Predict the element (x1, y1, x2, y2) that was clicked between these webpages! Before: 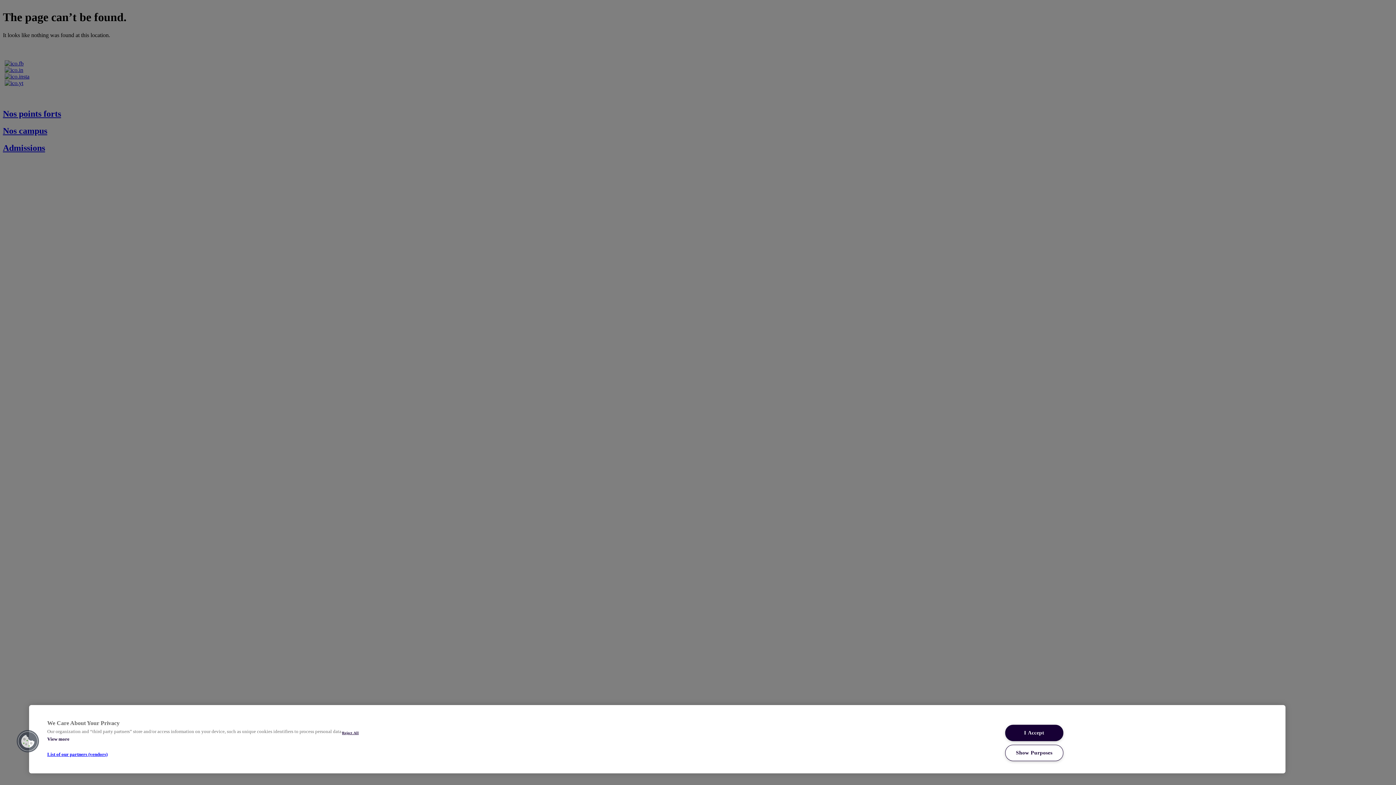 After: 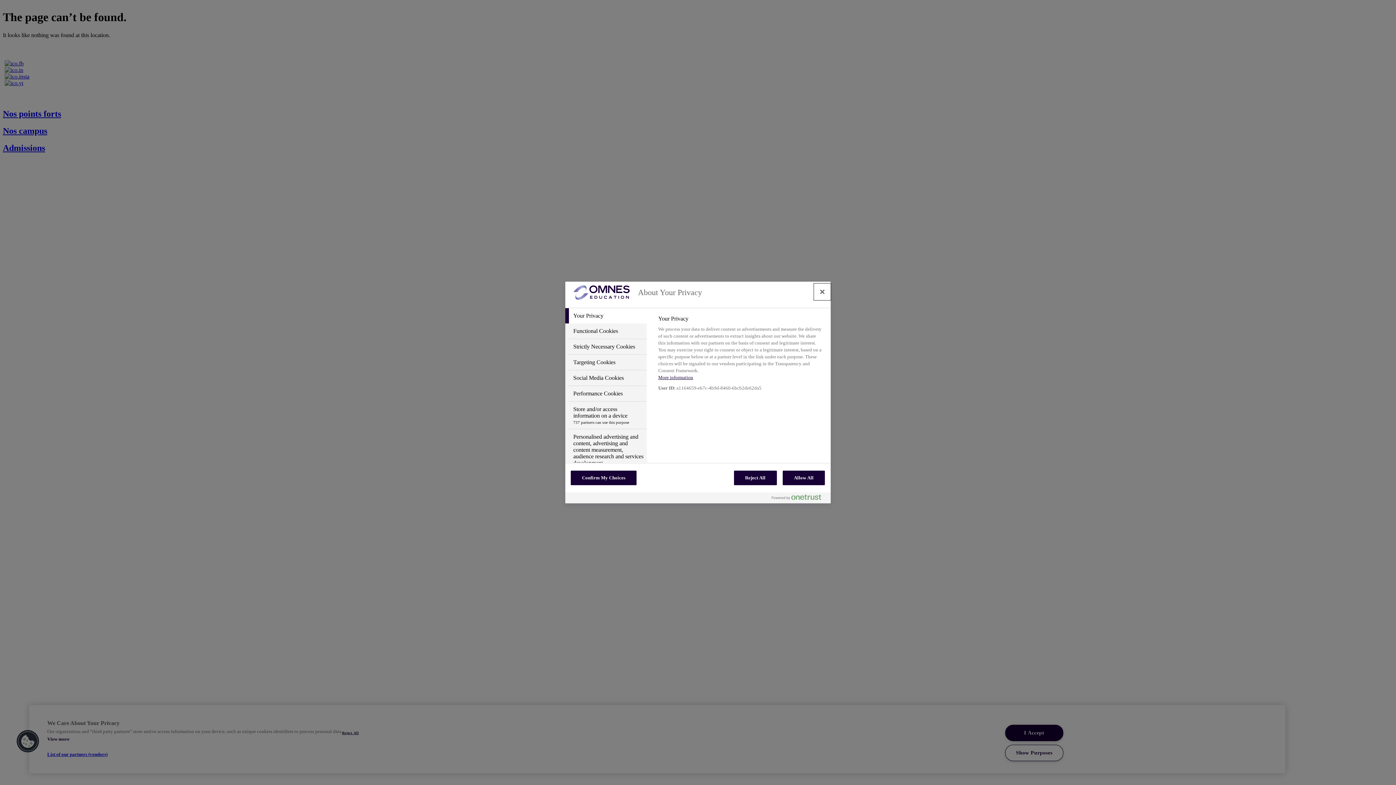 Action: bbox: (16, 730, 39, 753) label: Cookies